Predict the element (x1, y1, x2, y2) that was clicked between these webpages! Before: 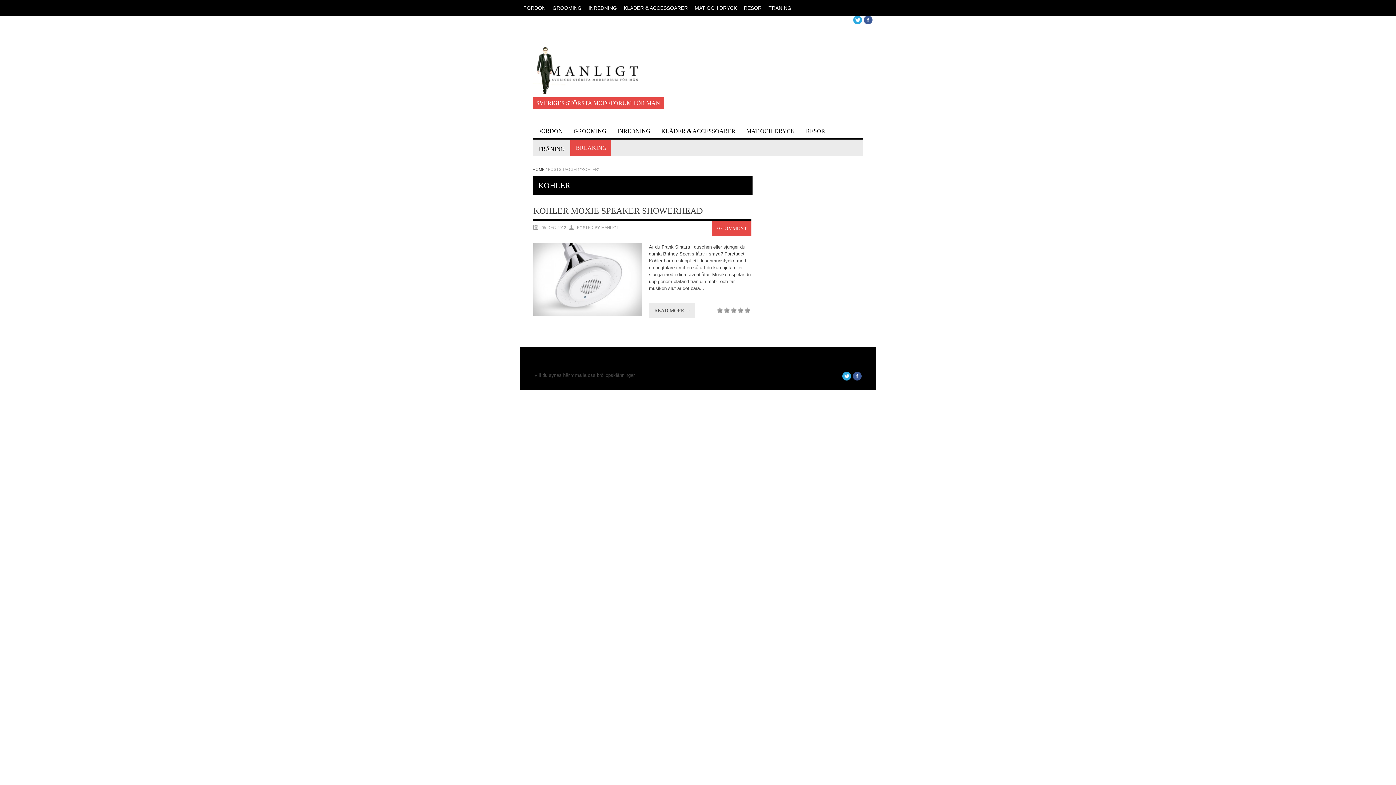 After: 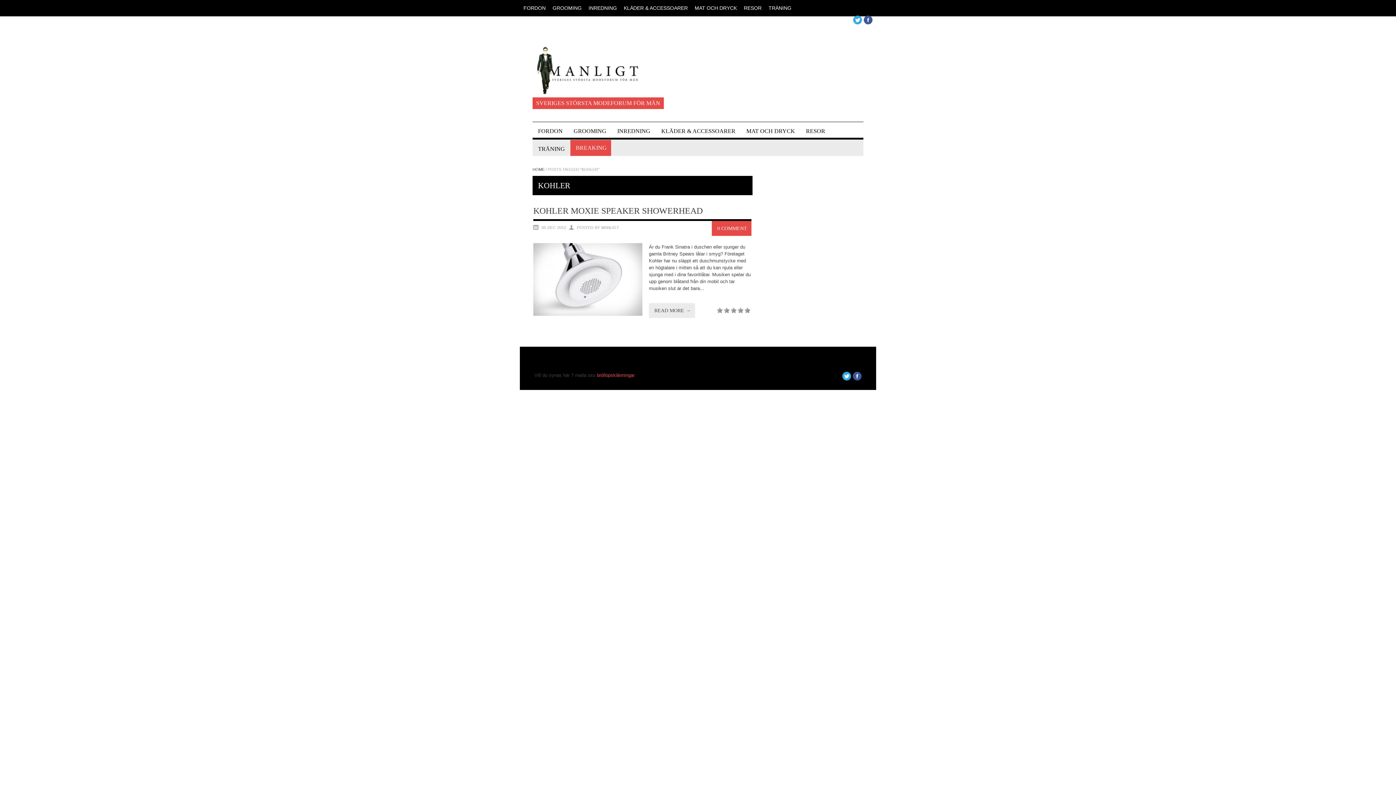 Action: bbox: (597, 372, 634, 378) label: bröllopsklänningar